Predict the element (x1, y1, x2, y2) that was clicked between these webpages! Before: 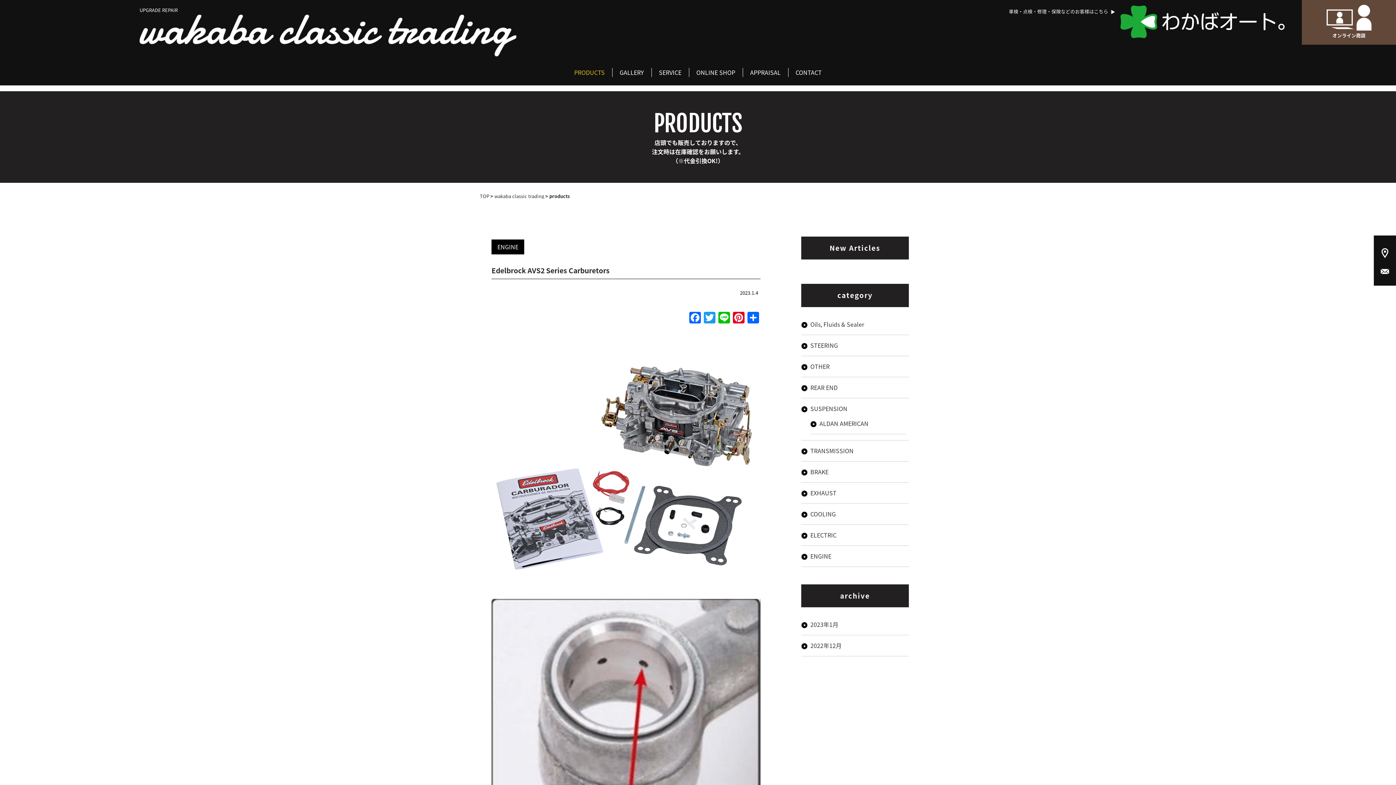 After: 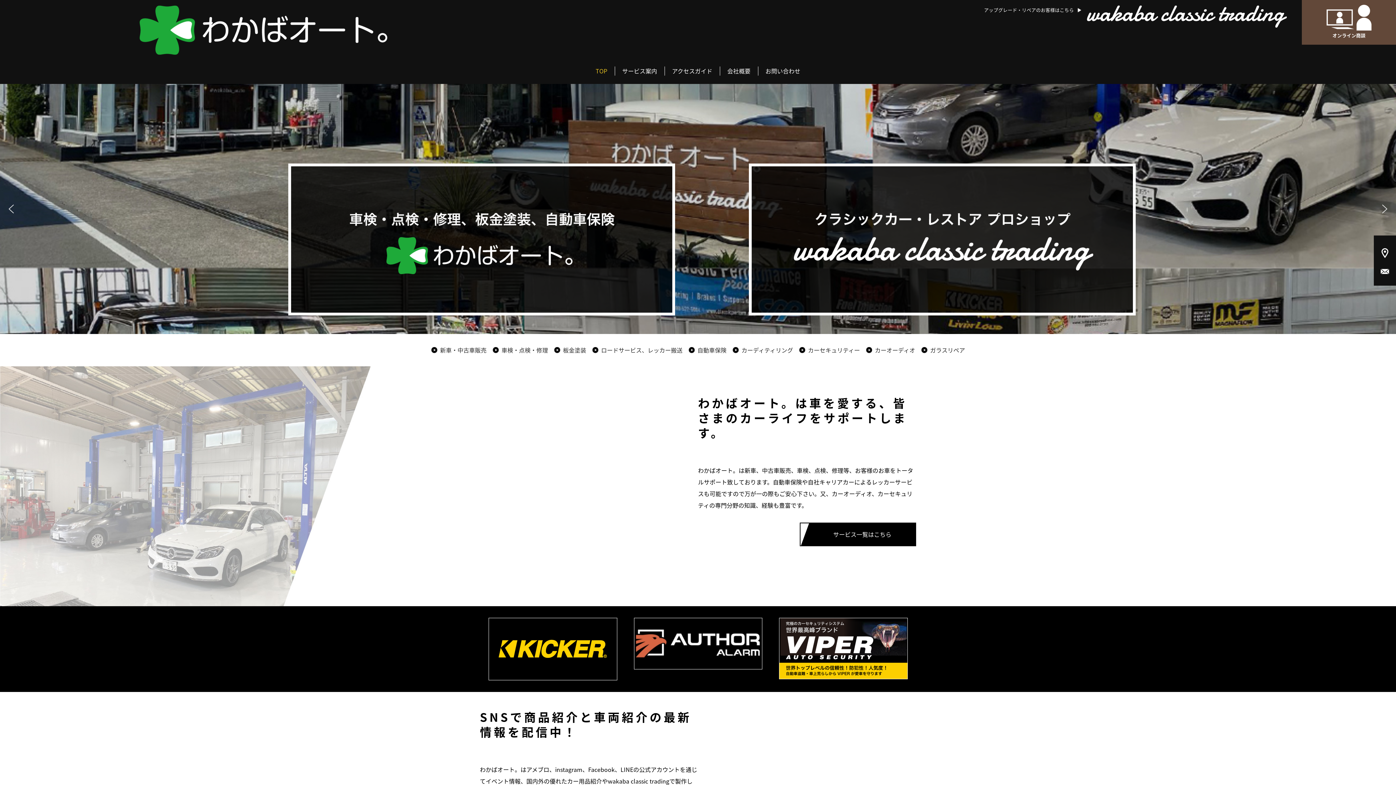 Action: label: SERVICE bbox: (651, 68, 688, 77)